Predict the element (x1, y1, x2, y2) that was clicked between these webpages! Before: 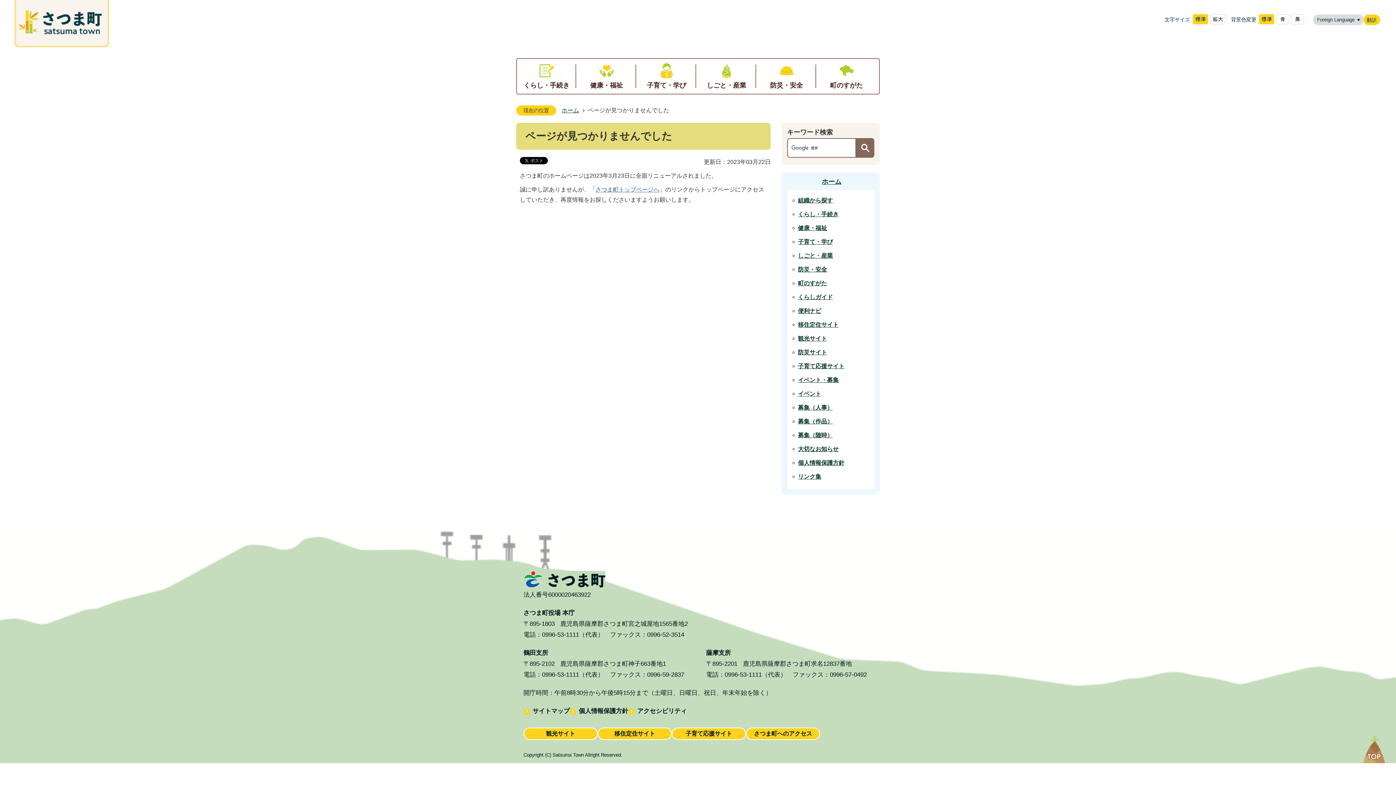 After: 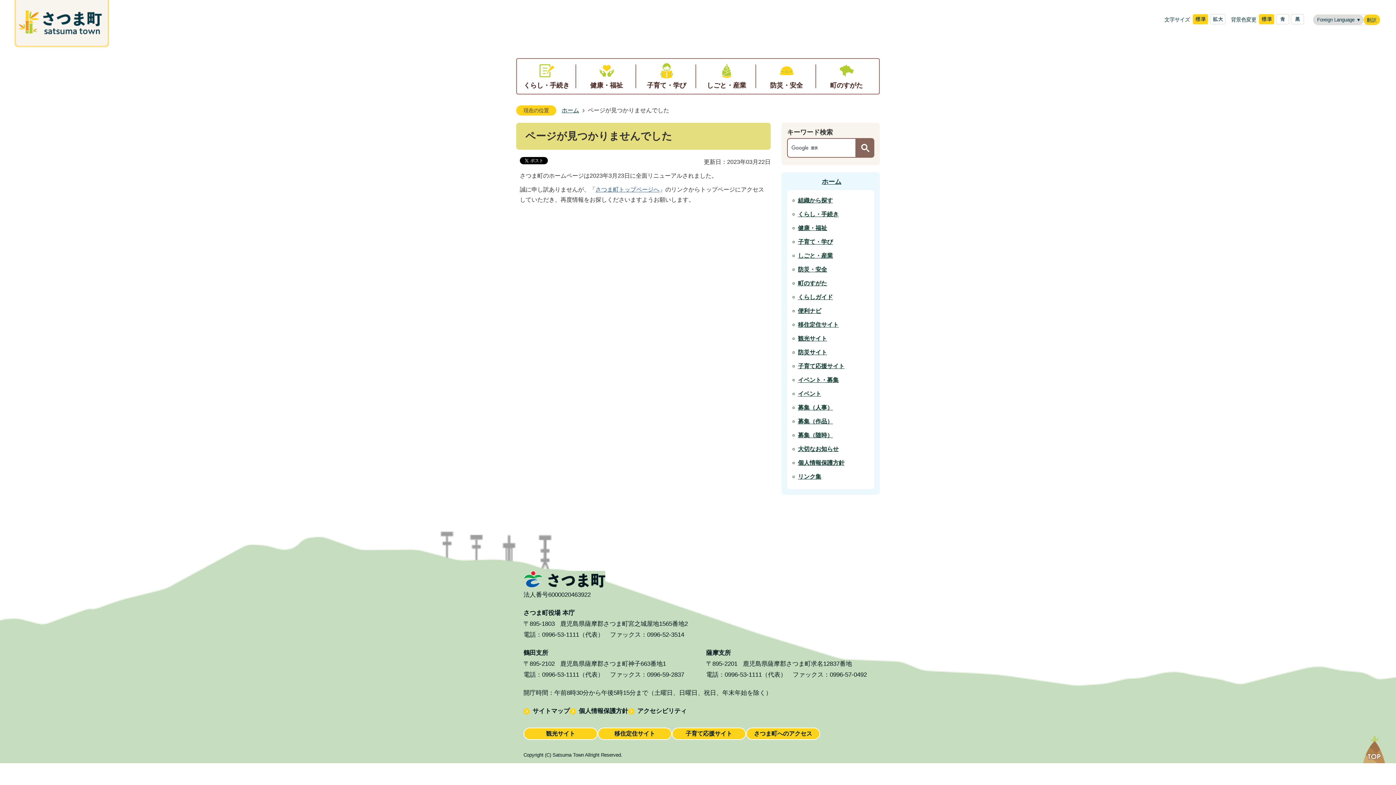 Action: bbox: (1363, 736, 1385, 763)